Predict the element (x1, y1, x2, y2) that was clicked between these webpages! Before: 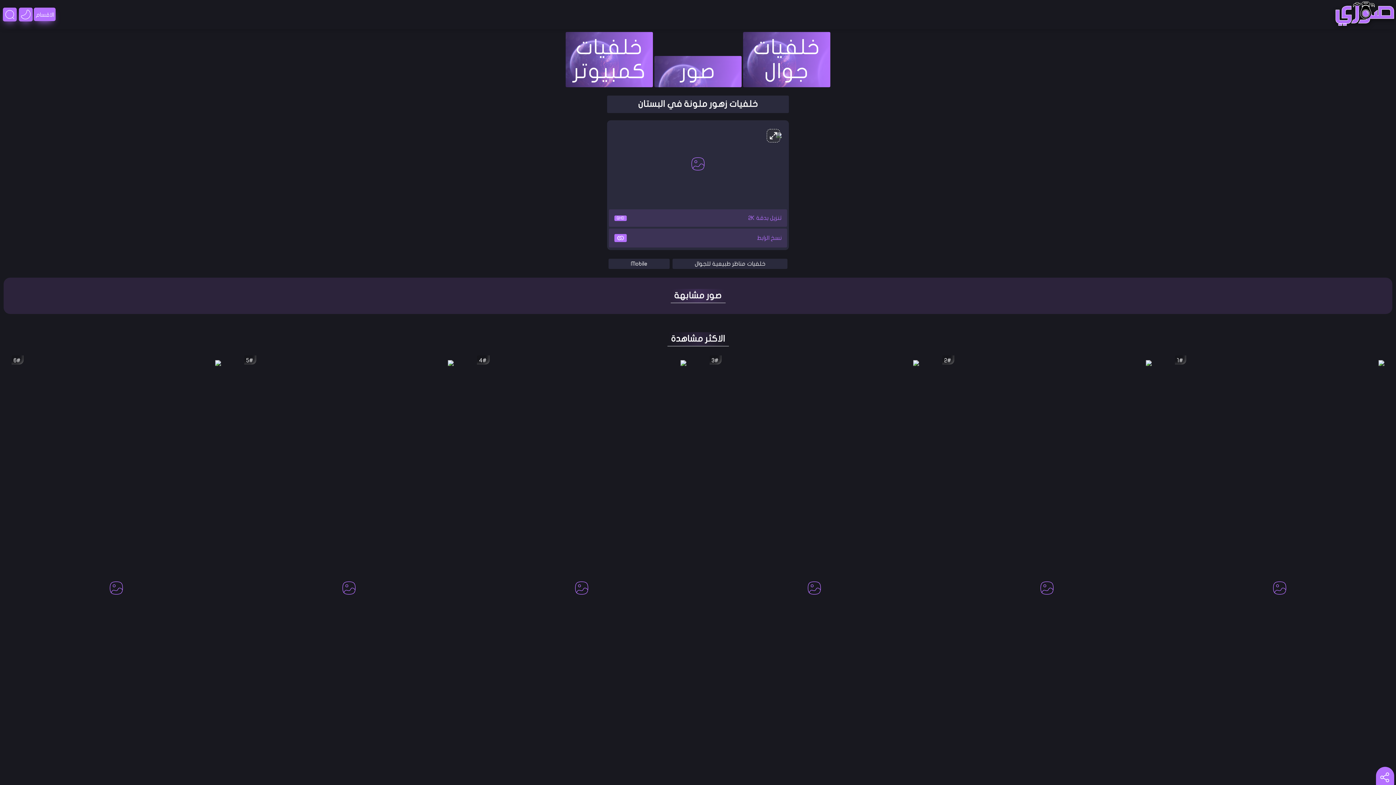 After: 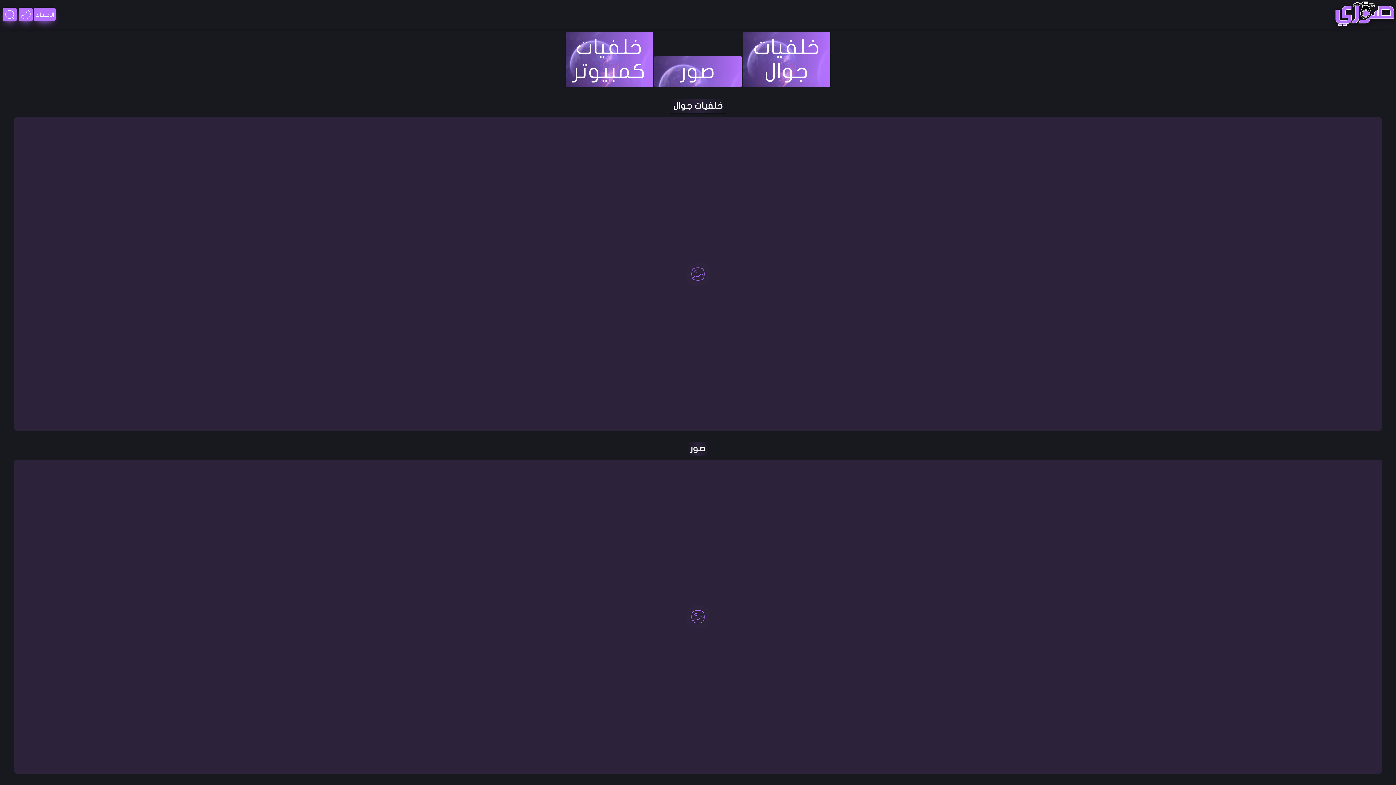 Action: bbox: (1335, 21, 1394, 27)